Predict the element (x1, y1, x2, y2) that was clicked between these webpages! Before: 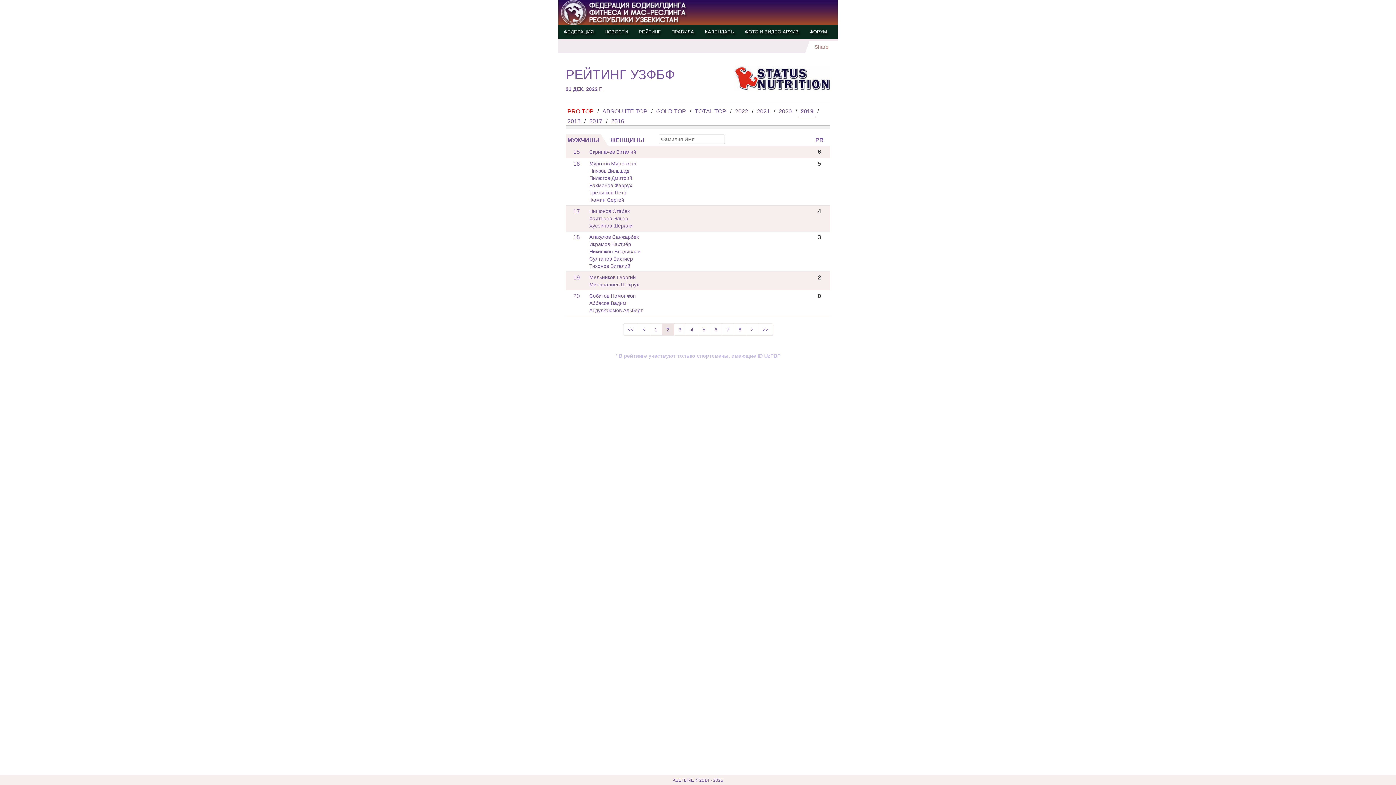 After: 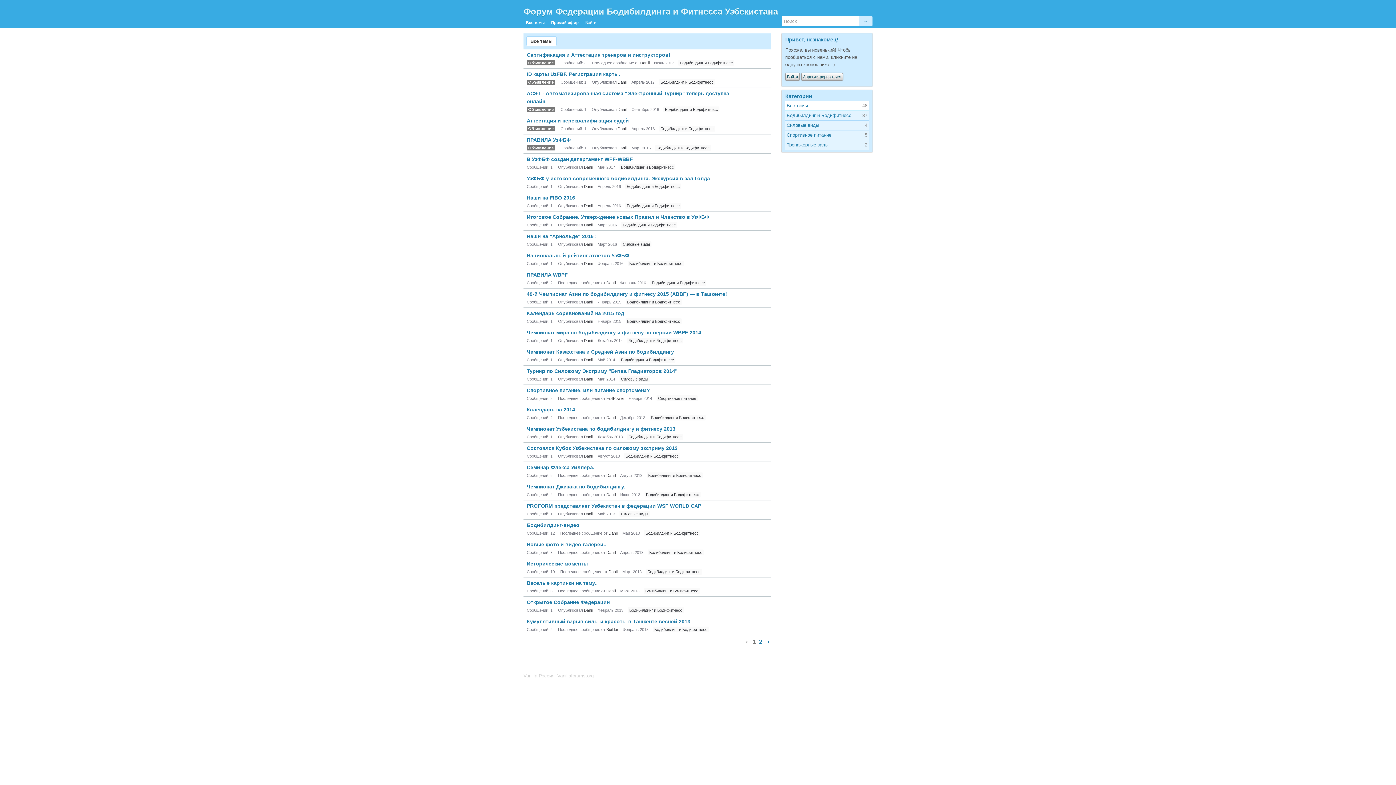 Action: bbox: (808, 25, 829, 38) label: ФОРУМ